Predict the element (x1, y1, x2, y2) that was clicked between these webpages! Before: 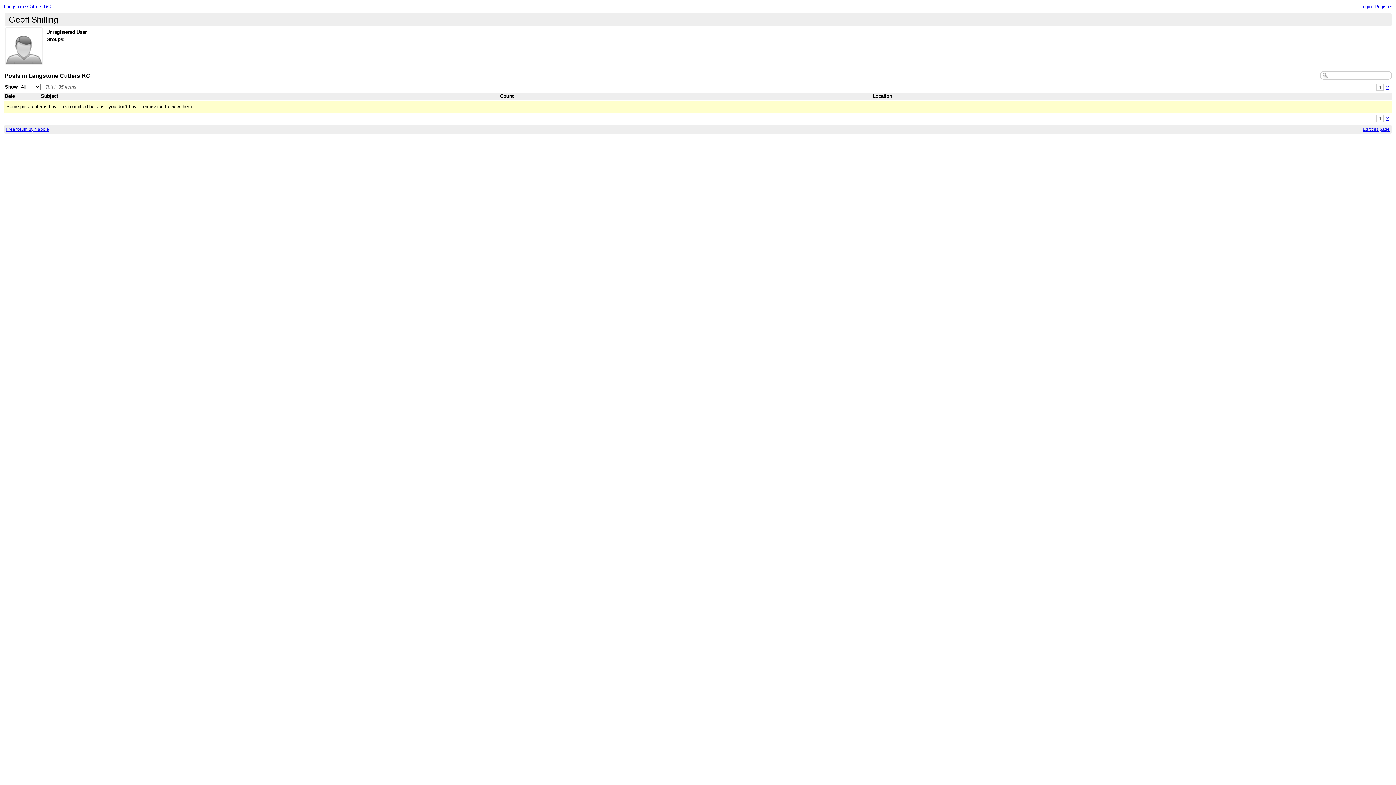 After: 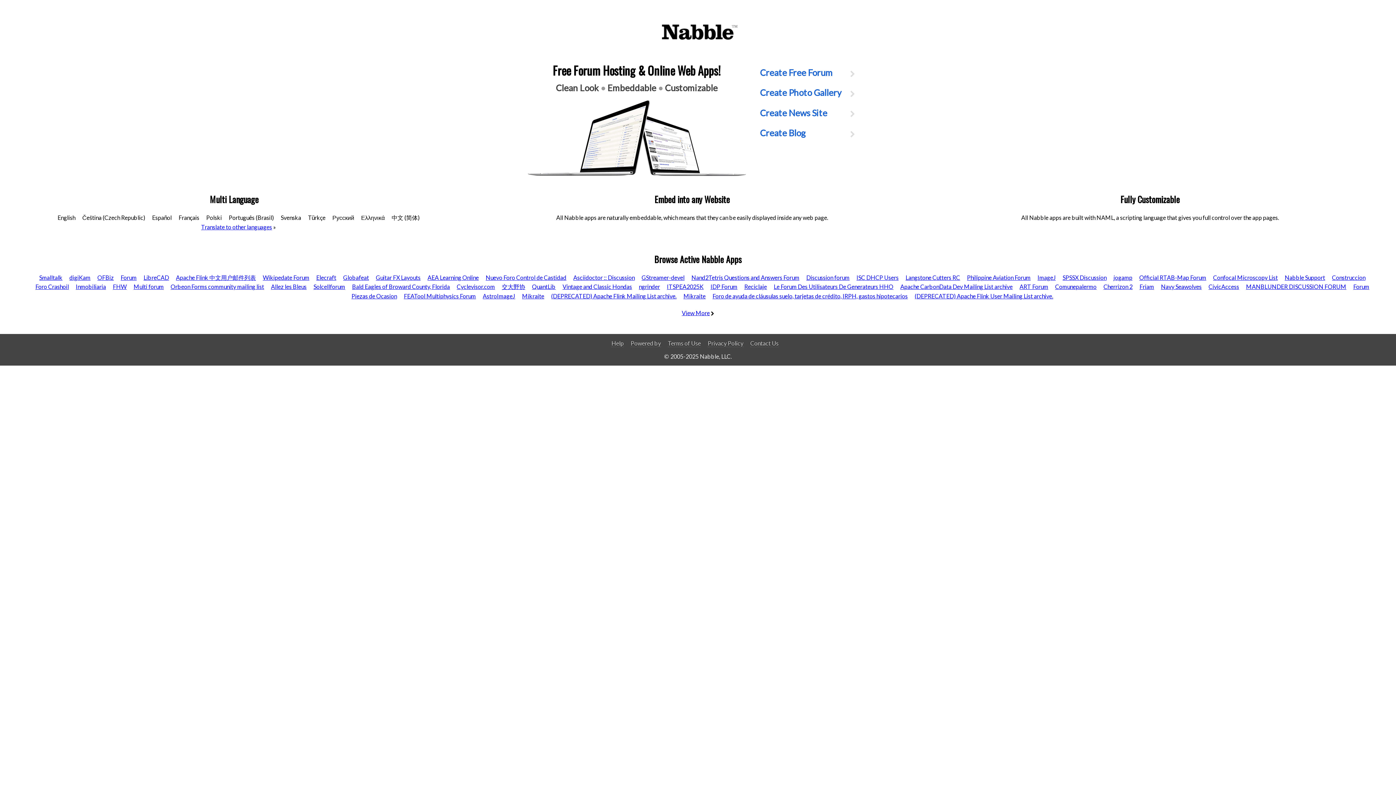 Action: label: Free forum by Nabble bbox: (6, 126, 49, 132)